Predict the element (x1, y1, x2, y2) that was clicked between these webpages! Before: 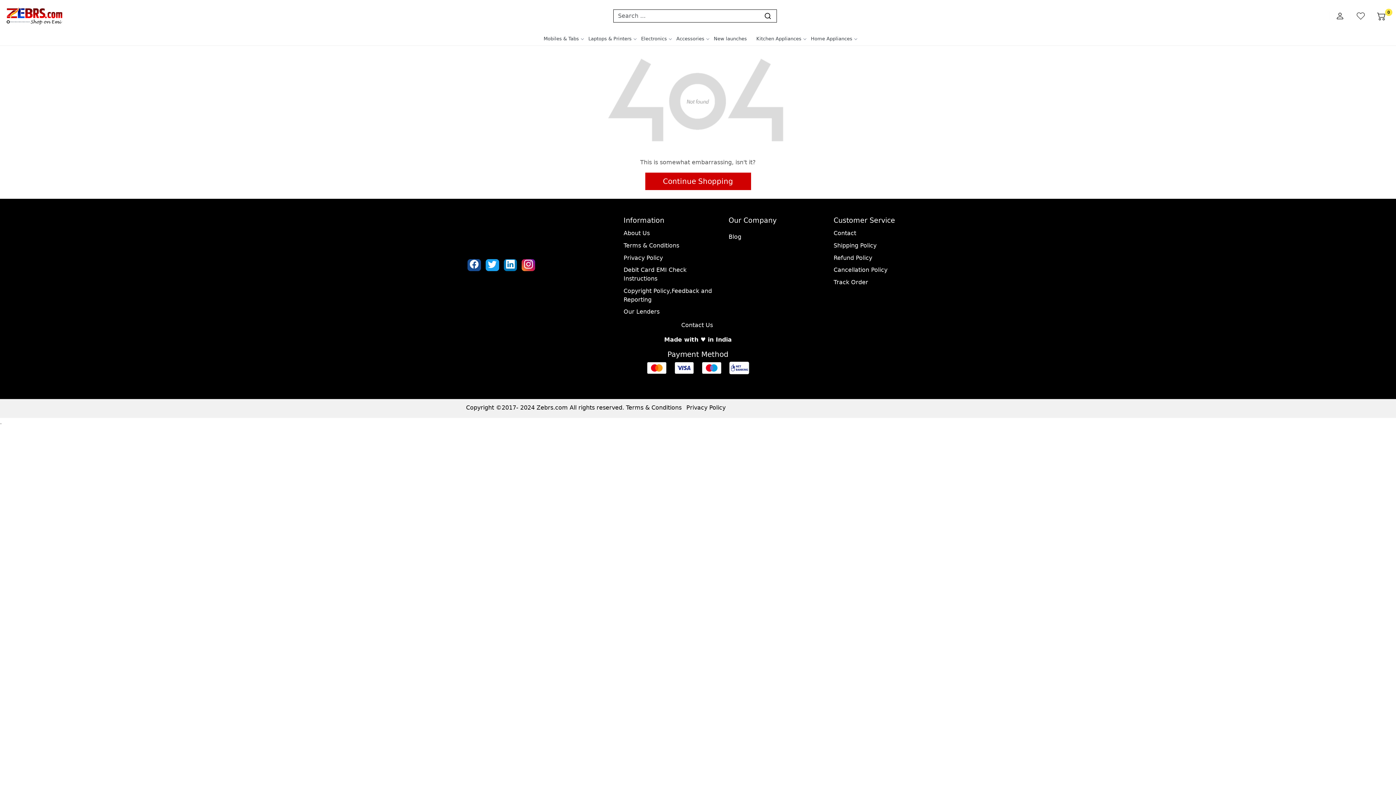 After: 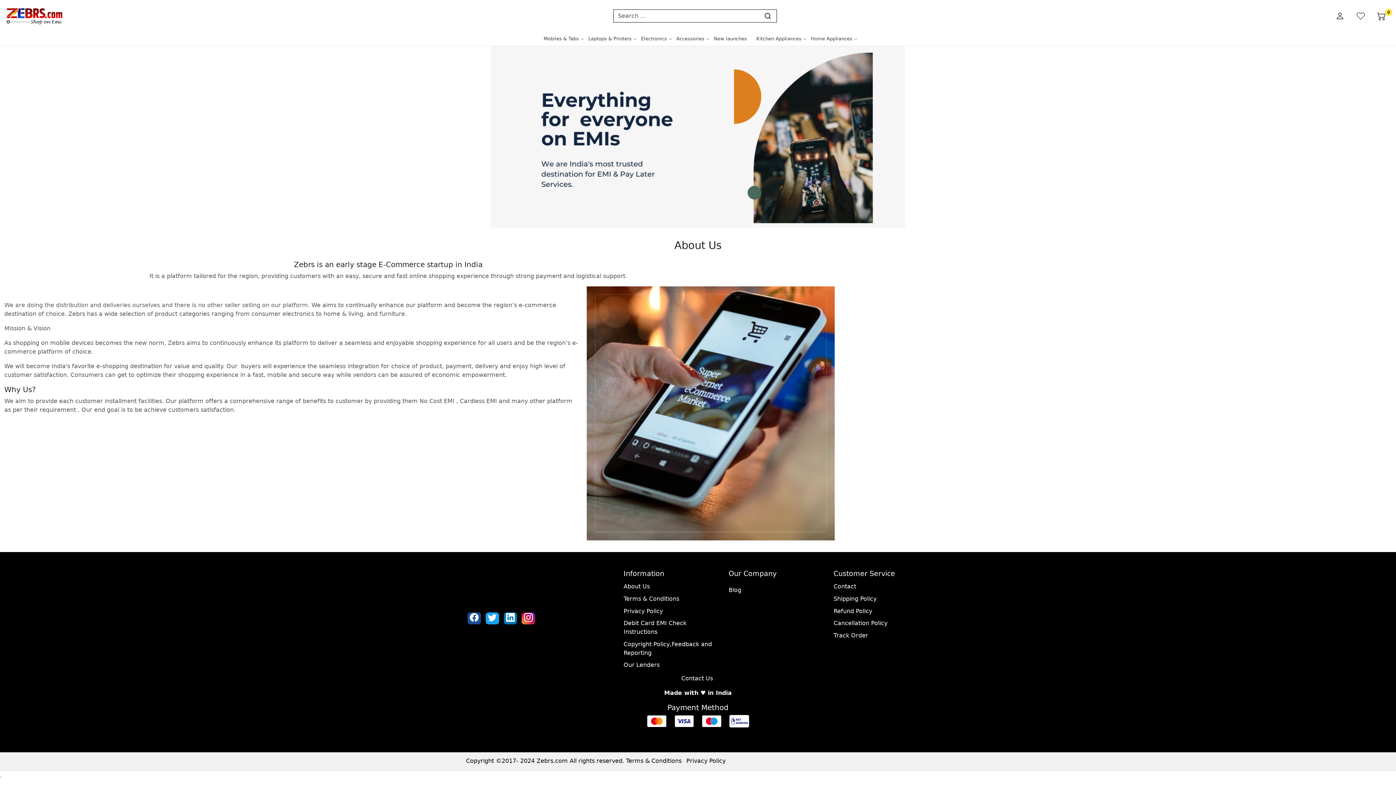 Action: bbox: (623, 227, 720, 239) label: About Us